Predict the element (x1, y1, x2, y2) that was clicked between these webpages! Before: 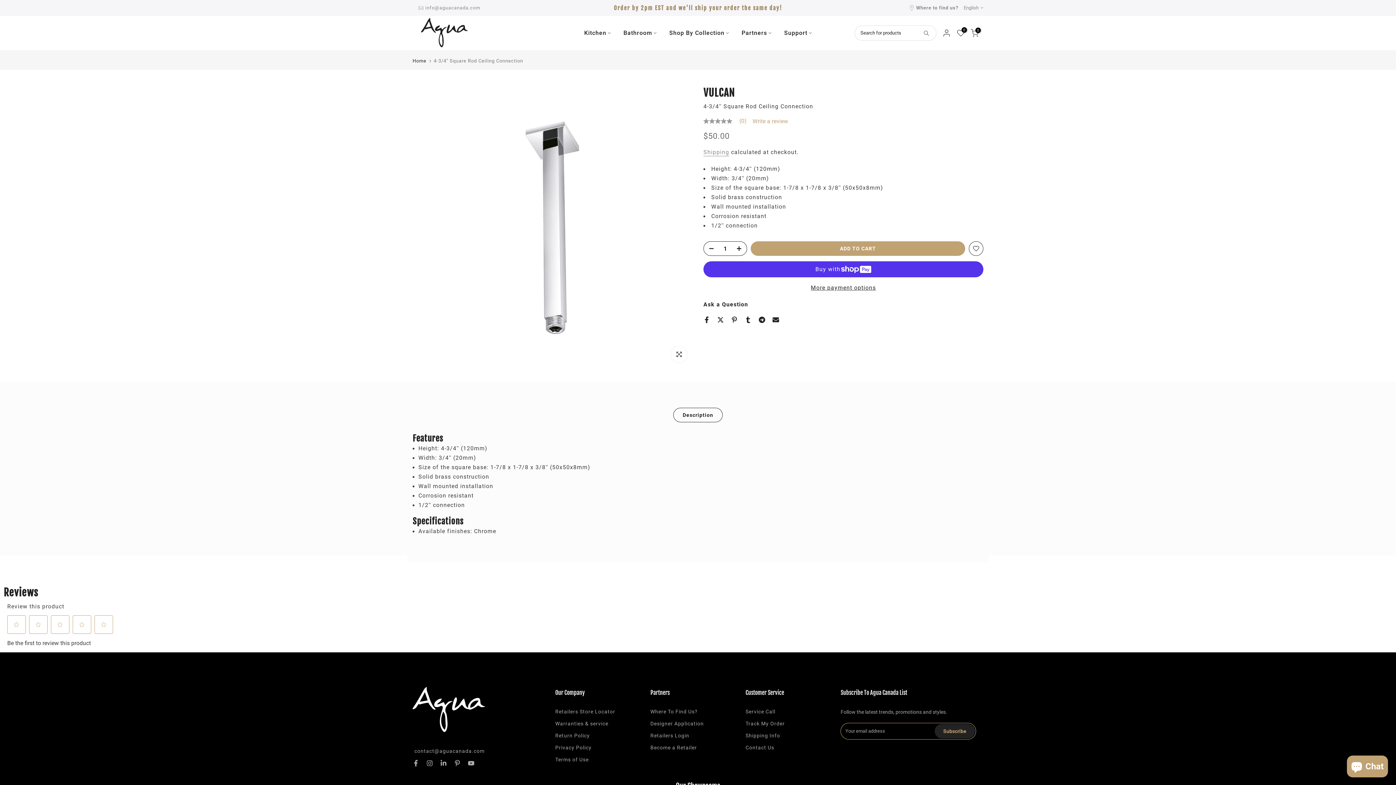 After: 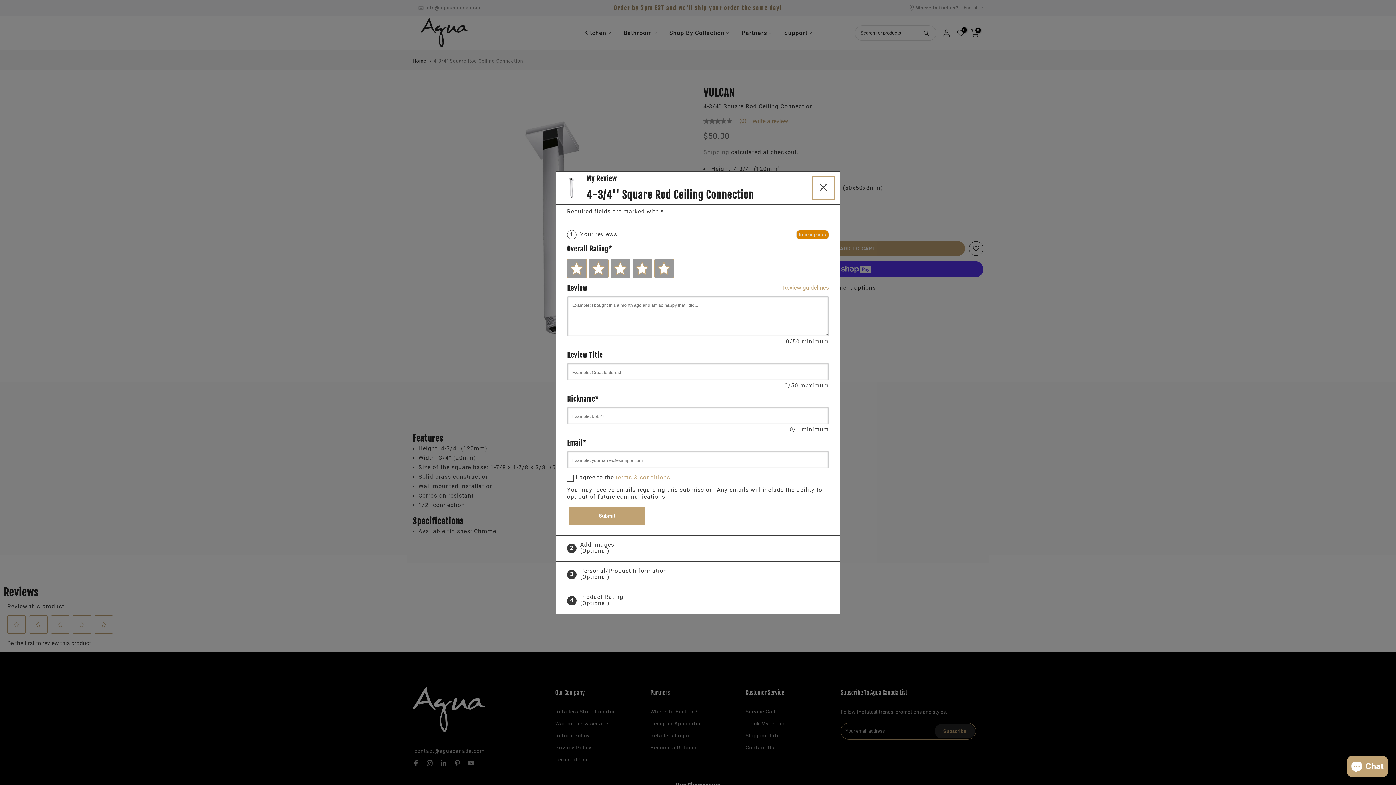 Action: bbox: (752, 118, 788, 124) label: Write a Review (opens pop-up). This action will open a modal dialog.